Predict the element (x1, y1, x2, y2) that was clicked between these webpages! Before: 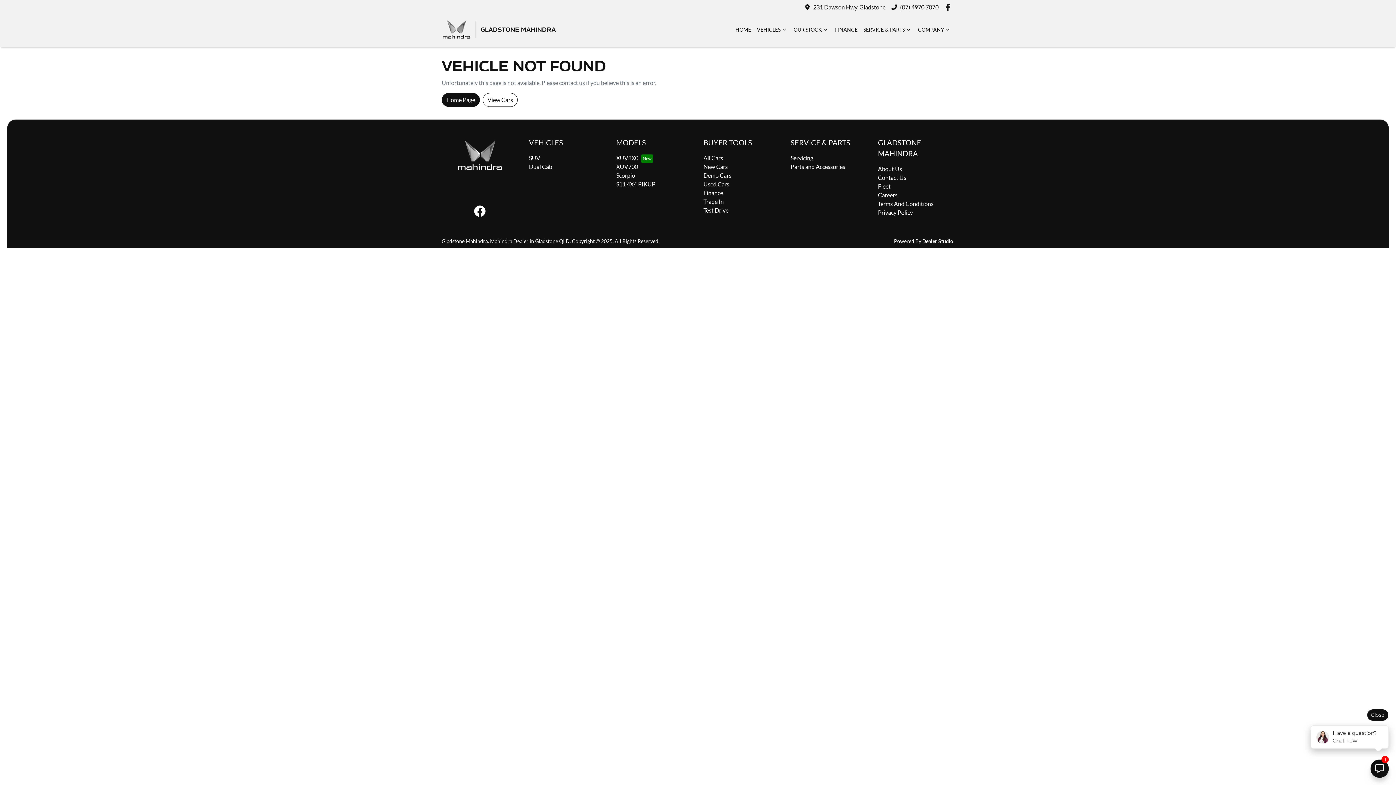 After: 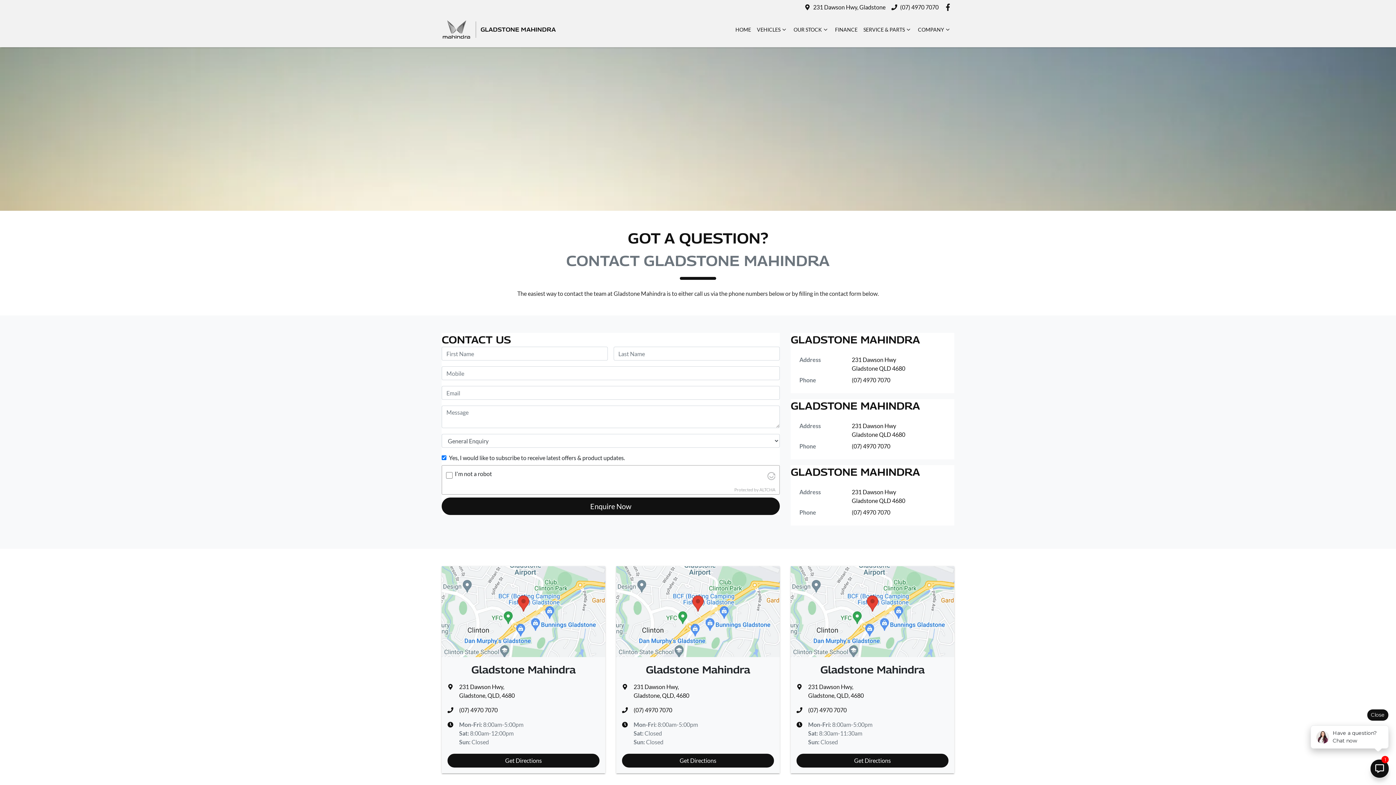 Action: bbox: (878, 174, 906, 181) label: Contact Us